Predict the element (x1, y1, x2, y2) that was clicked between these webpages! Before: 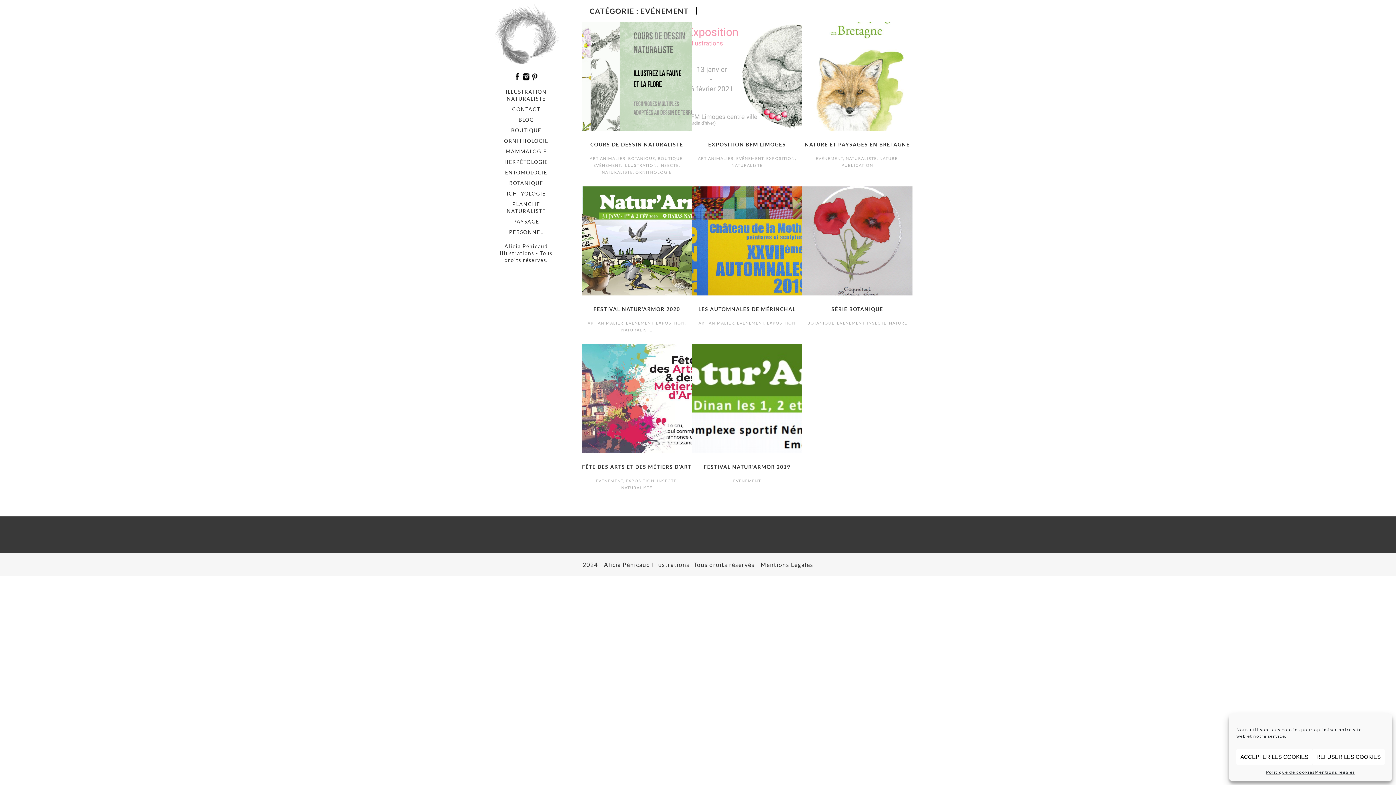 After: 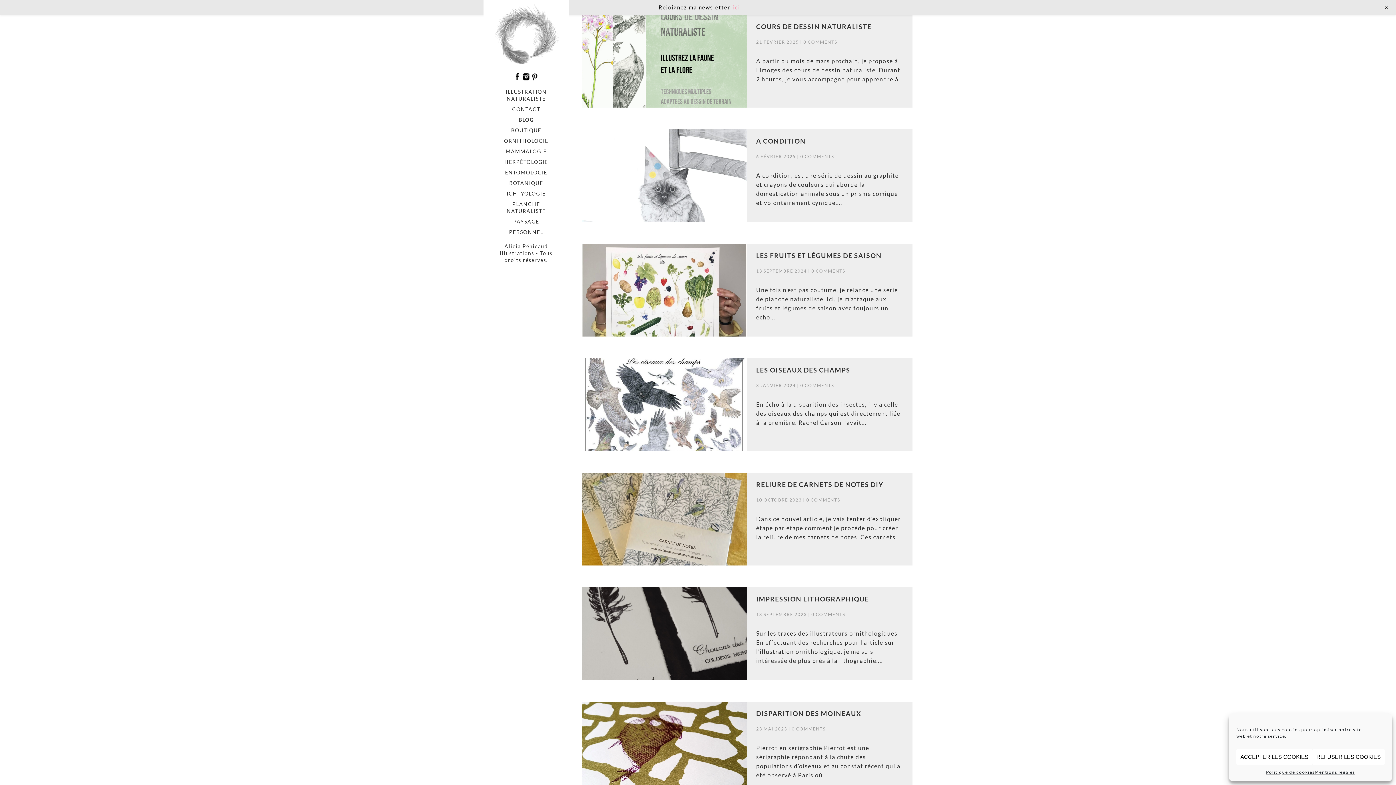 Action: label: BLOG bbox: (490, 114, 561, 124)